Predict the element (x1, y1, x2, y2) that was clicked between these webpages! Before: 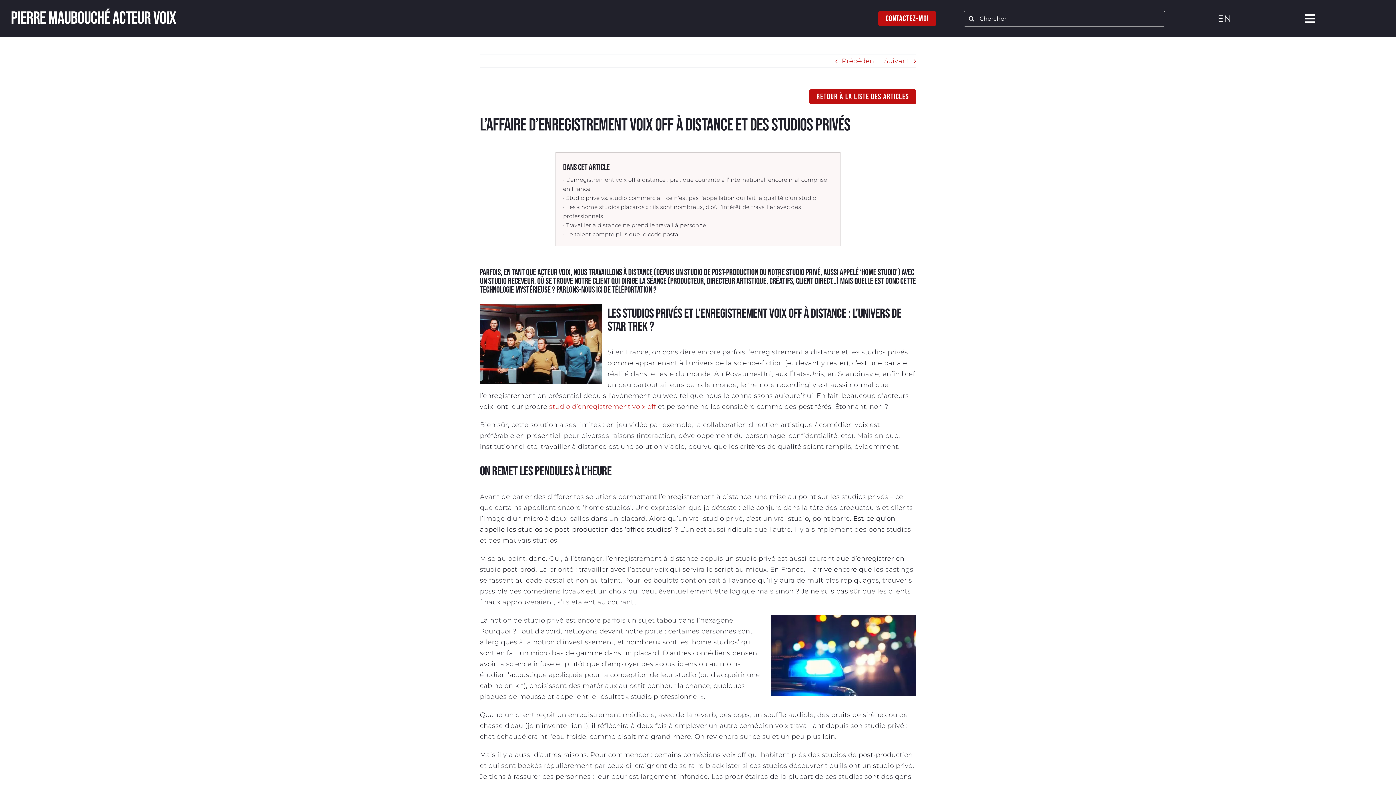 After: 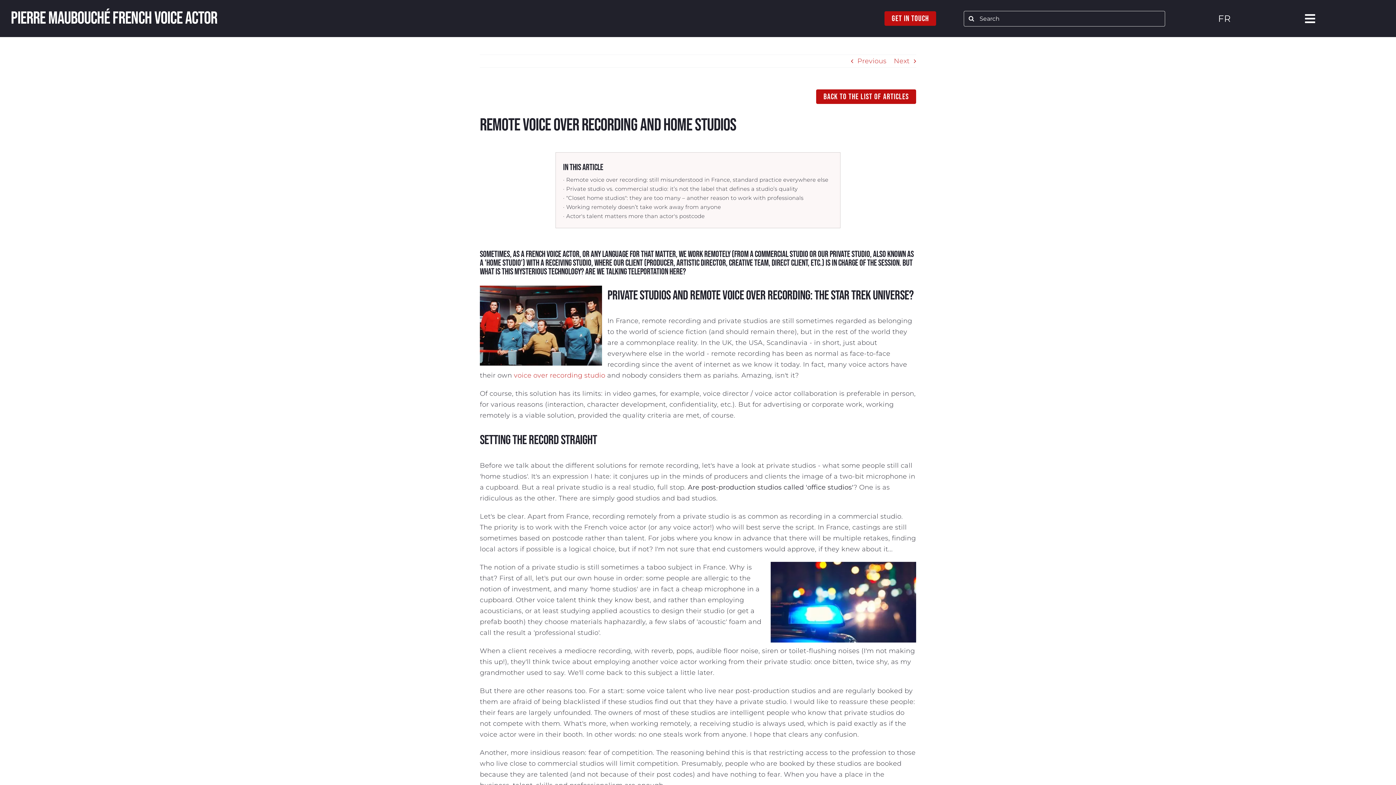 Action: label: EN bbox: (1217, 10, 1231, 26)